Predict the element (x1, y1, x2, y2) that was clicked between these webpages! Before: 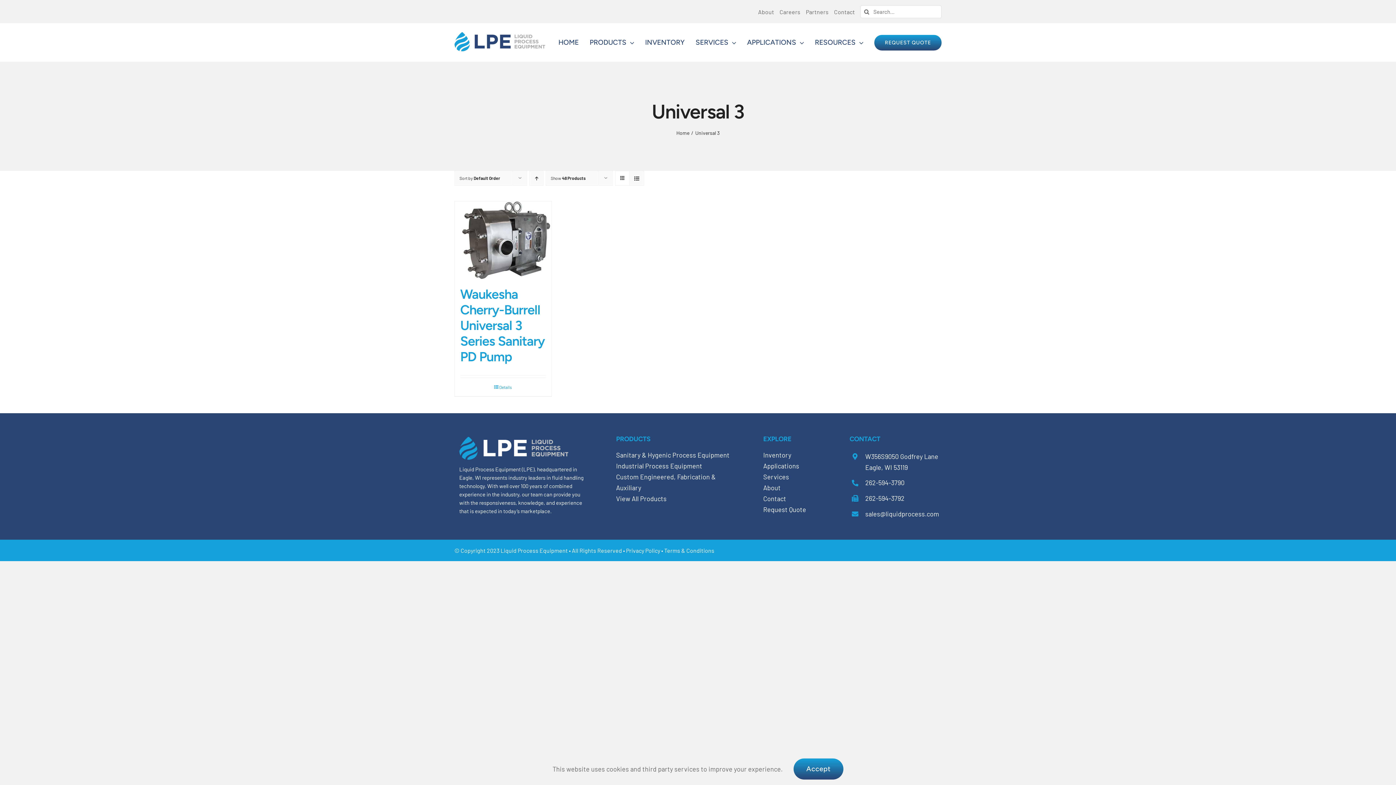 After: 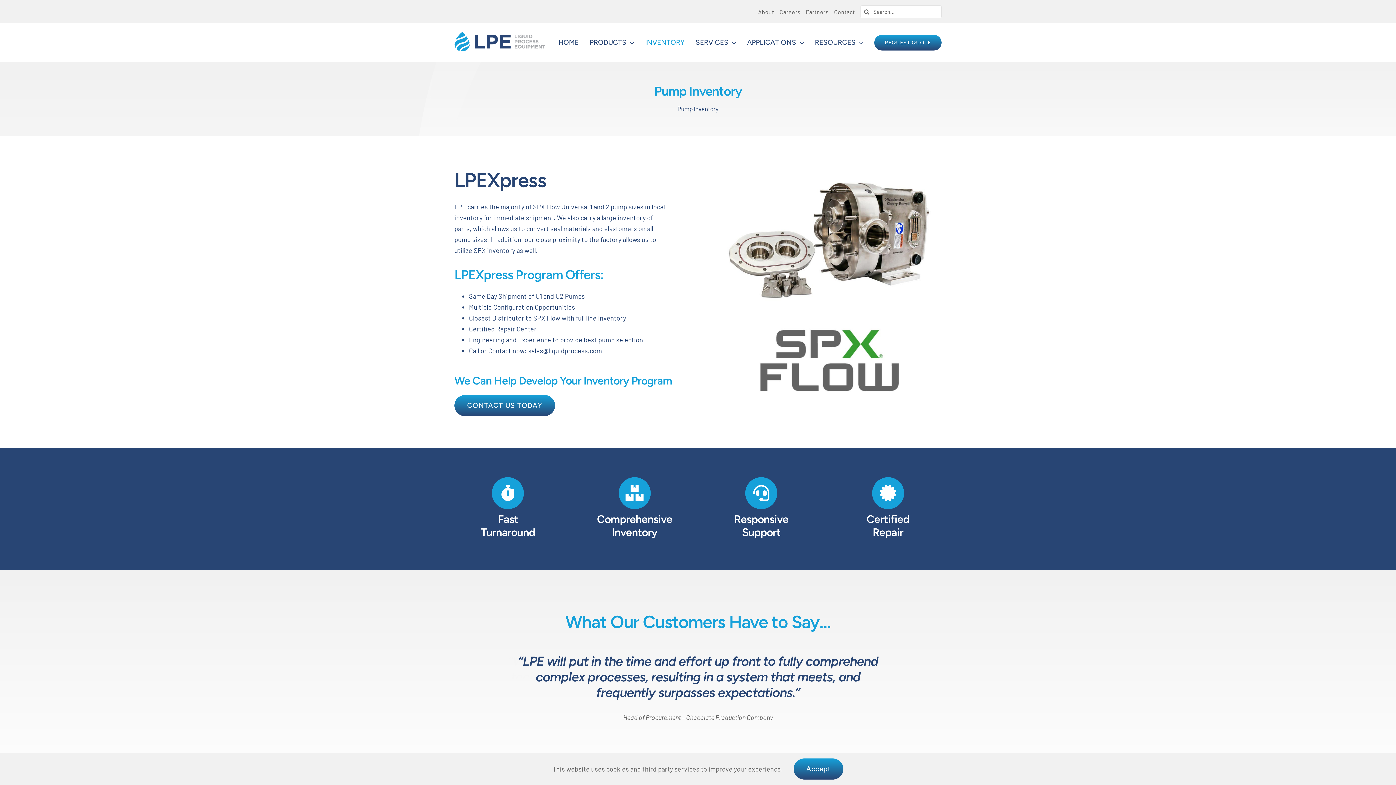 Action: label: INVENTORY bbox: (645, 28, 684, 56)